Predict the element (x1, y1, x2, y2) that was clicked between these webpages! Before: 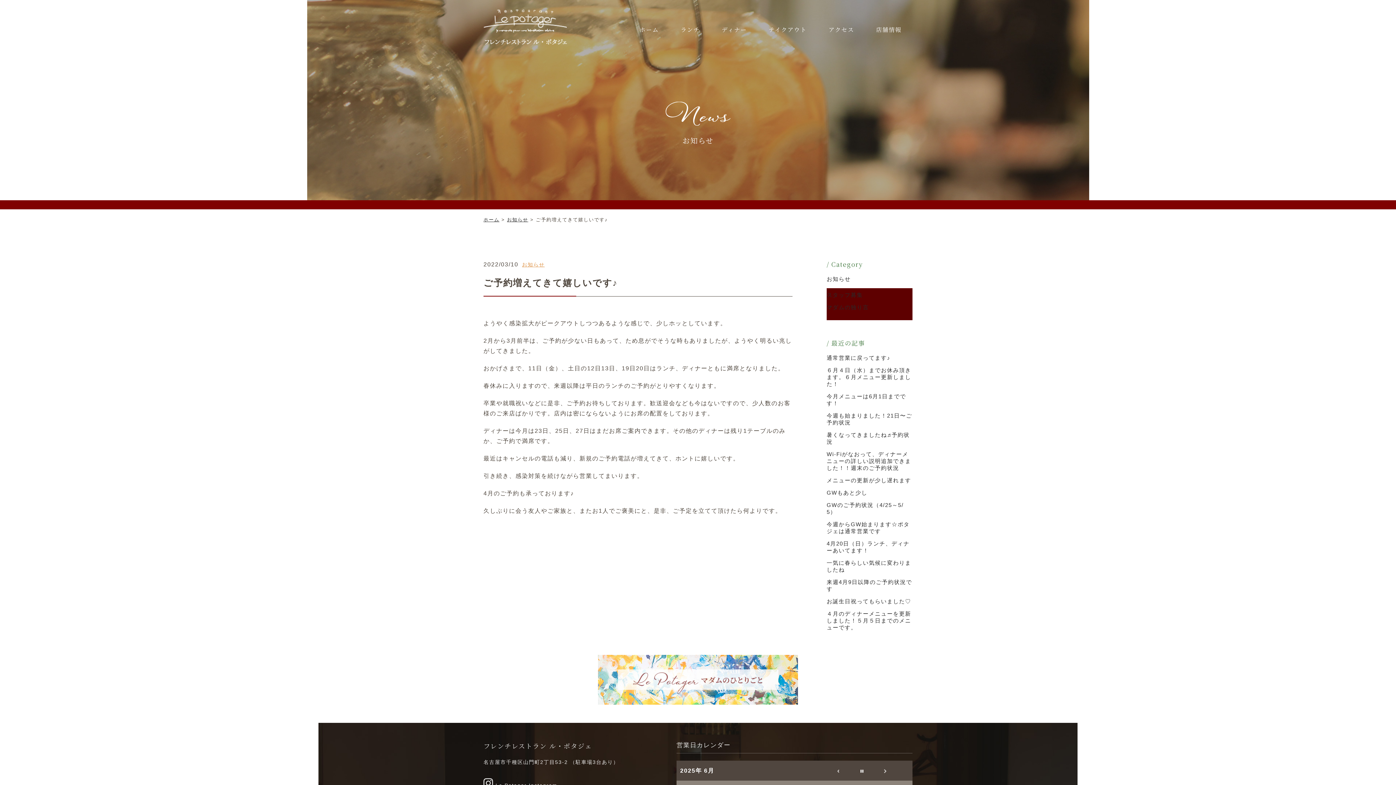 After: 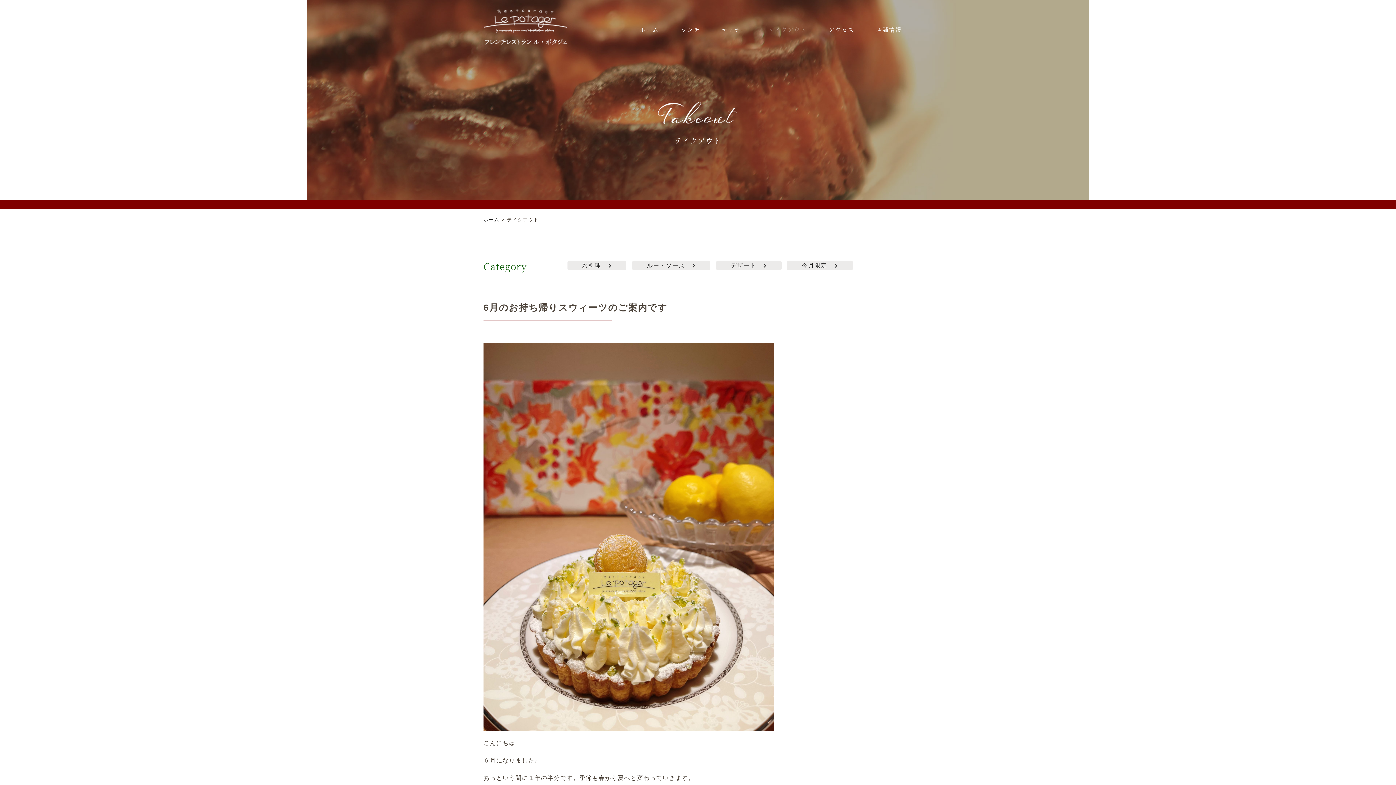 Action: label: テイクアウト bbox: (758, 18, 817, 41)